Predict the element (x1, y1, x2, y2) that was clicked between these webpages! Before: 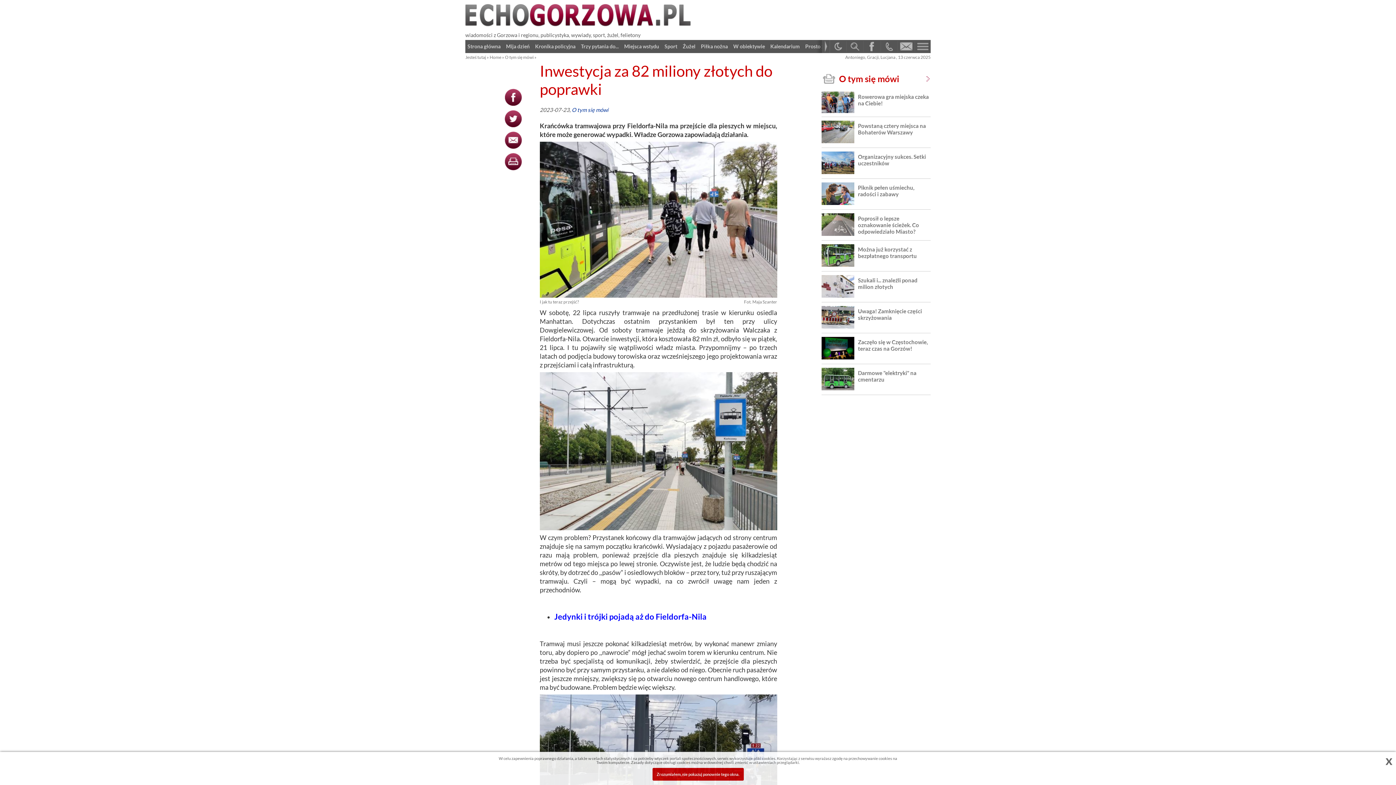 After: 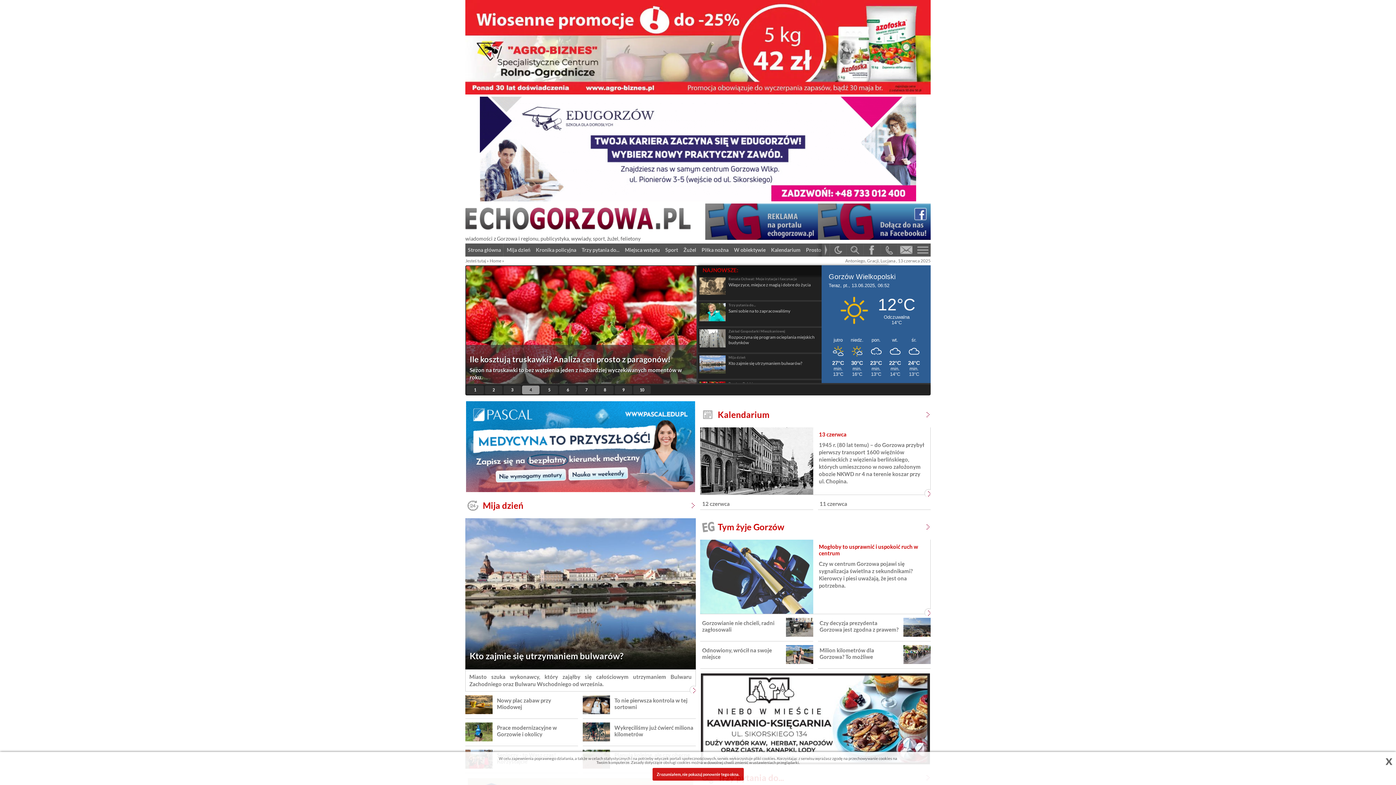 Action: bbox: (465, 0, 696, 40) label: wiadomości z Gorzowa i regionu, publicystyka, wywiady, sport, żużel, felietony